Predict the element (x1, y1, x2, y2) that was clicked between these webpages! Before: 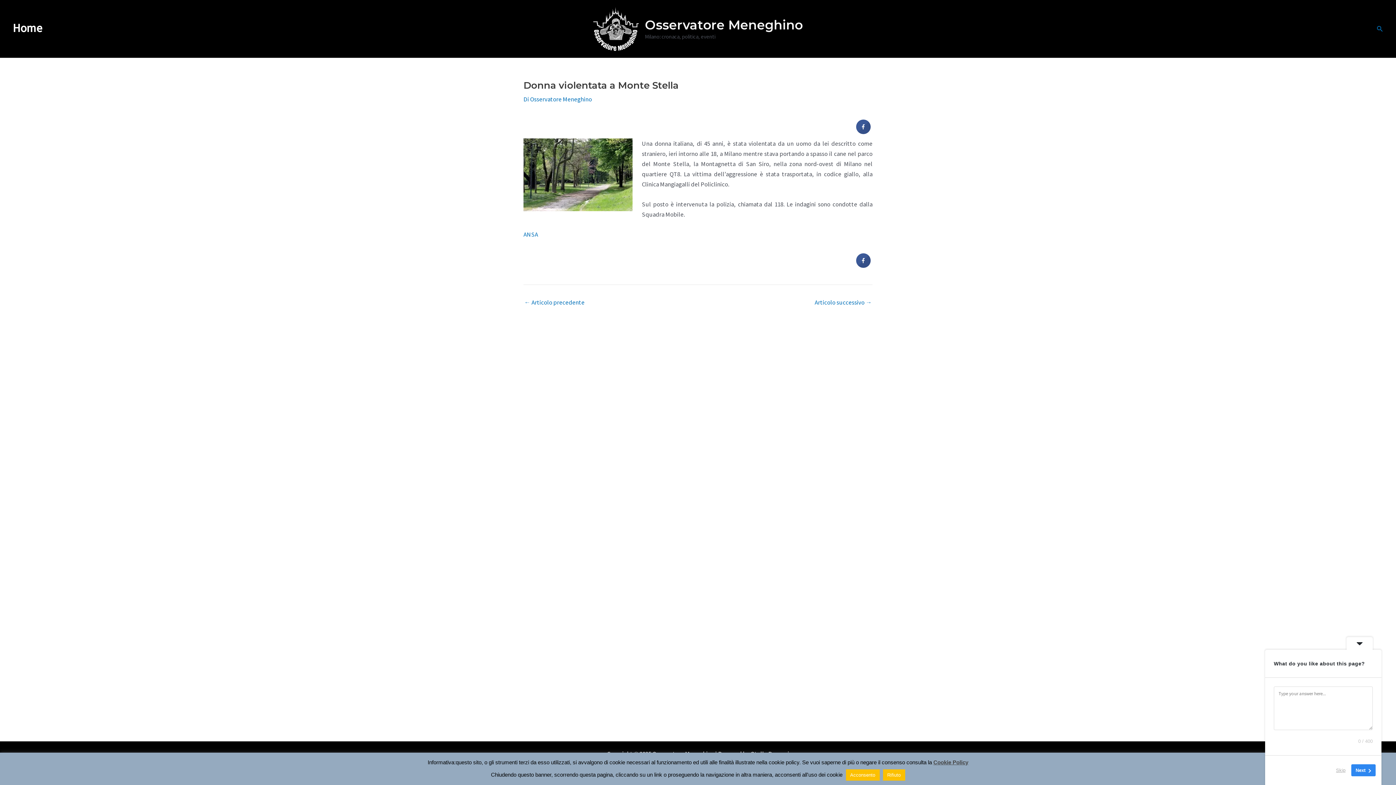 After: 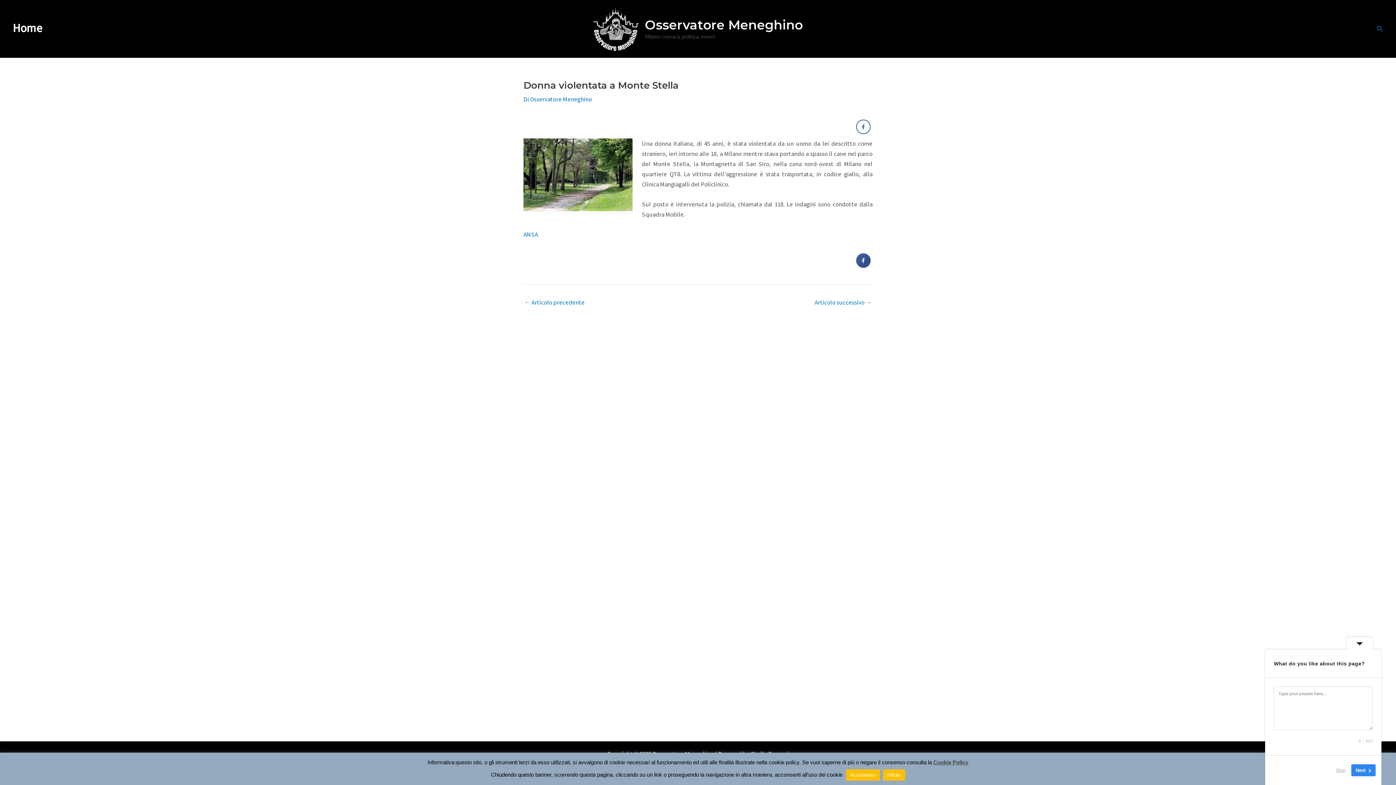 Action: bbox: (856, 128, 870, 135)